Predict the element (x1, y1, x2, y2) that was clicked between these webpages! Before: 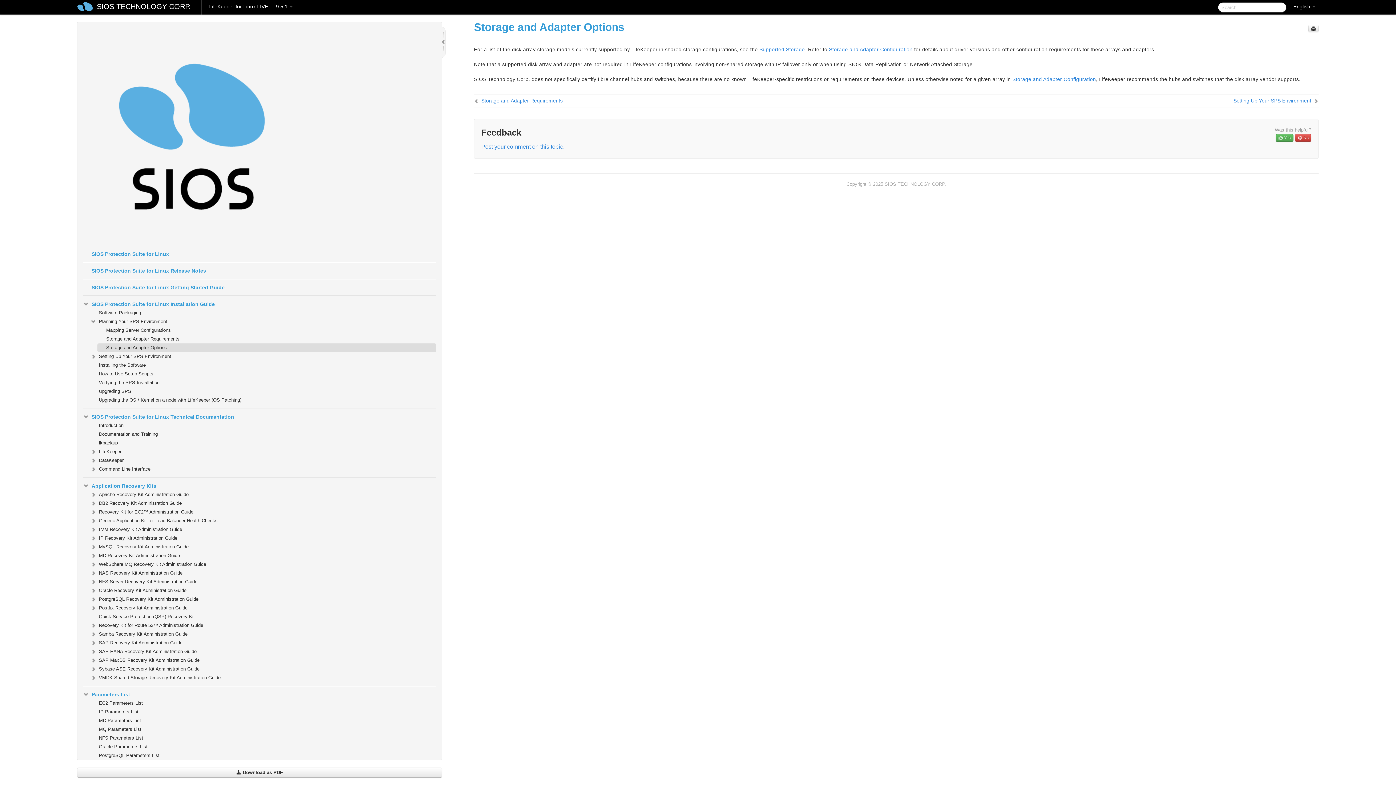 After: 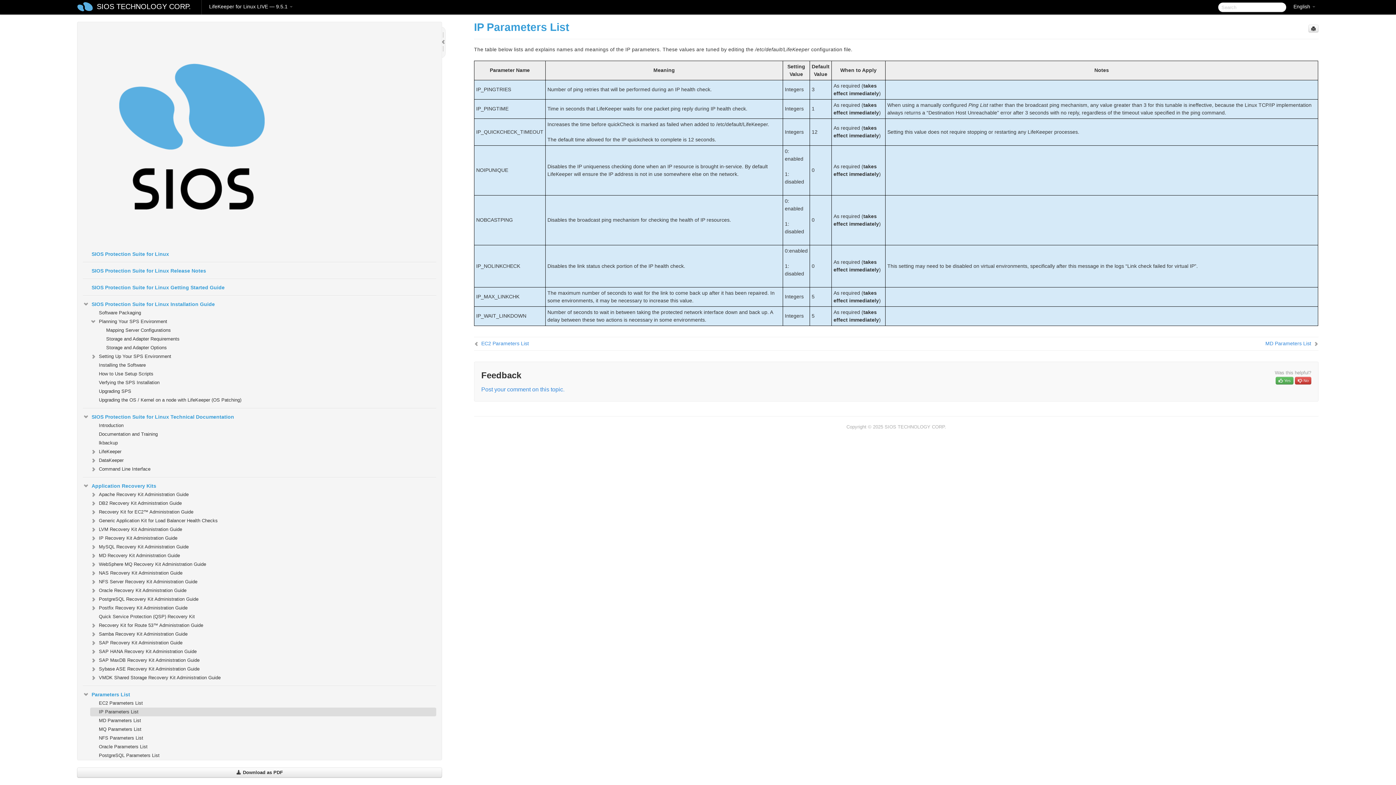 Action: bbox: (90, 708, 436, 716) label: IP Parameters List